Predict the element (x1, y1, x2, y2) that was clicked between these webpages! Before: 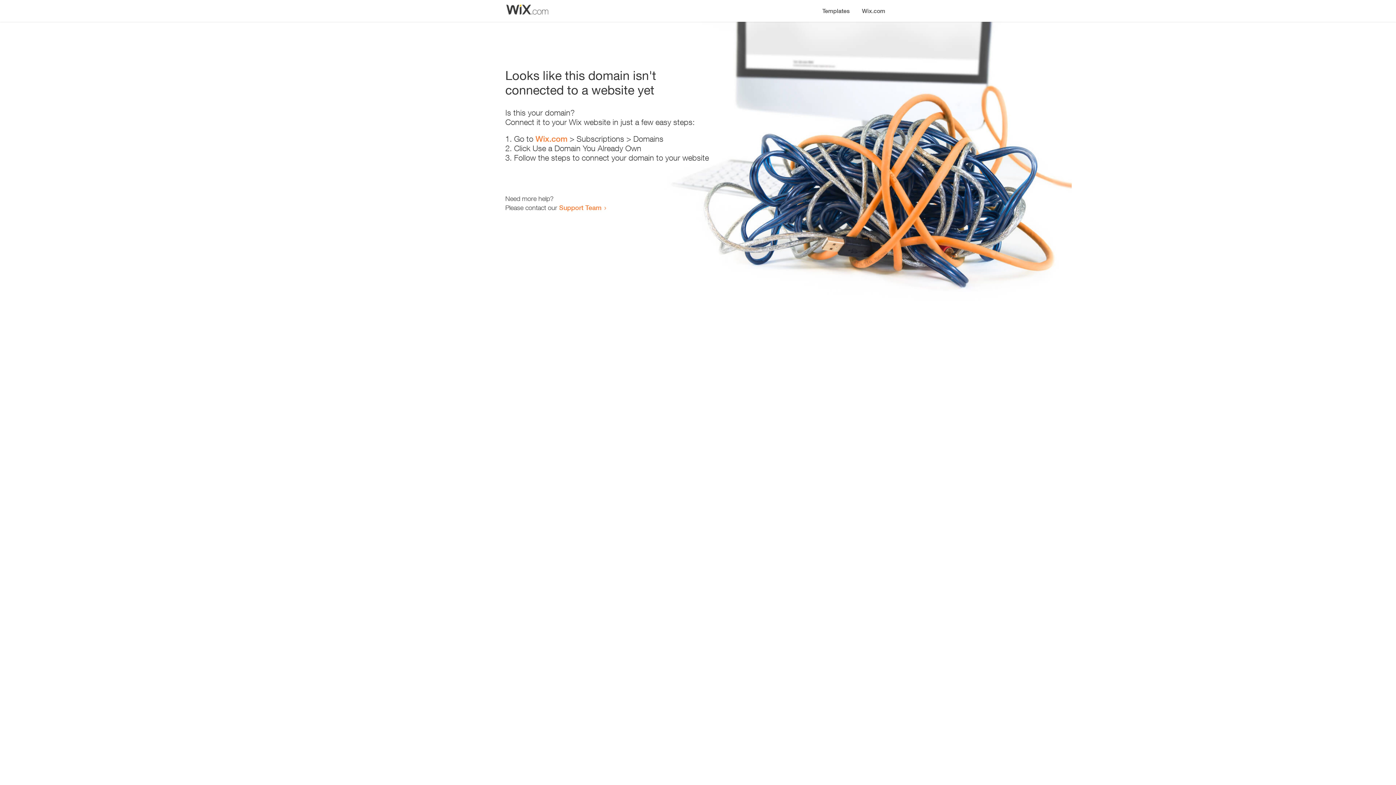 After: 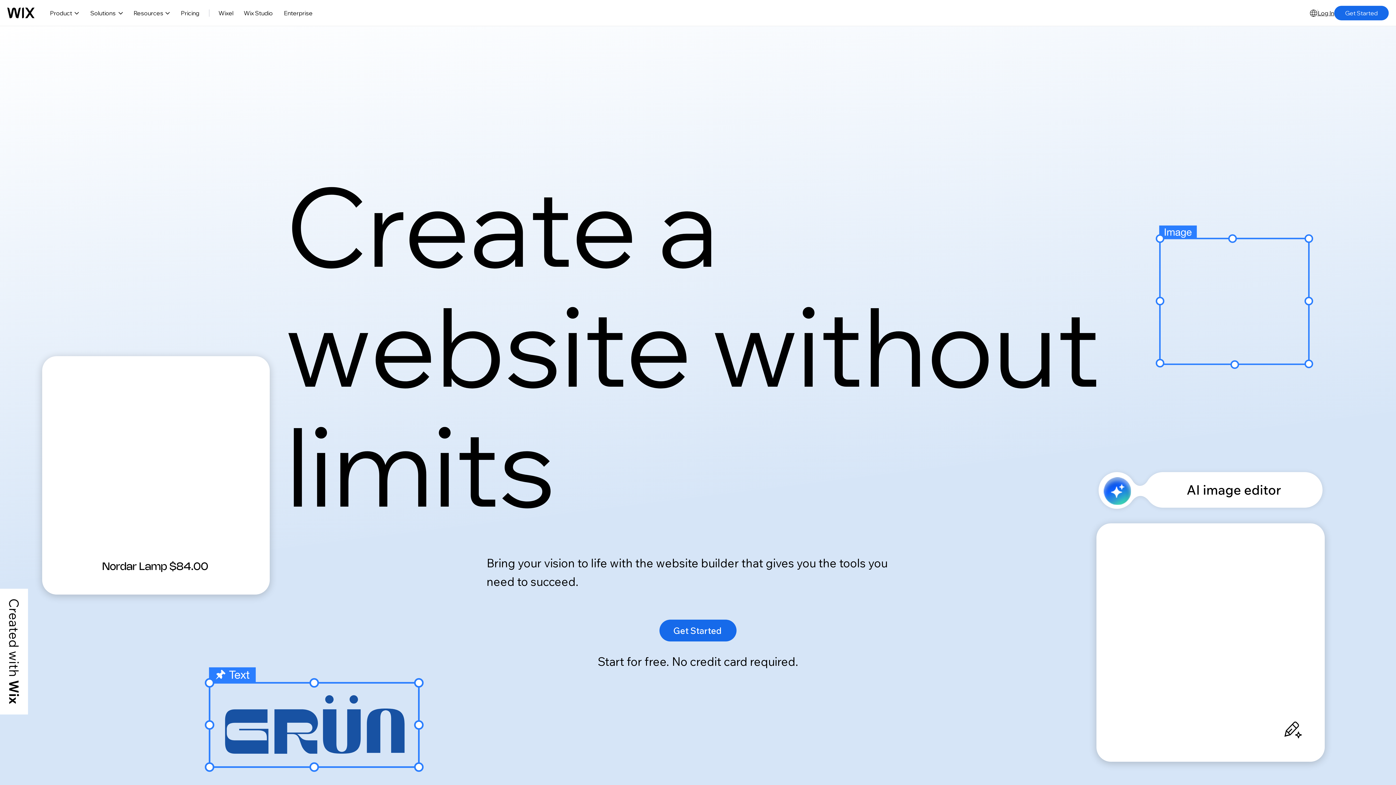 Action: bbox: (856, 0, 890, 14) label: Wix.com